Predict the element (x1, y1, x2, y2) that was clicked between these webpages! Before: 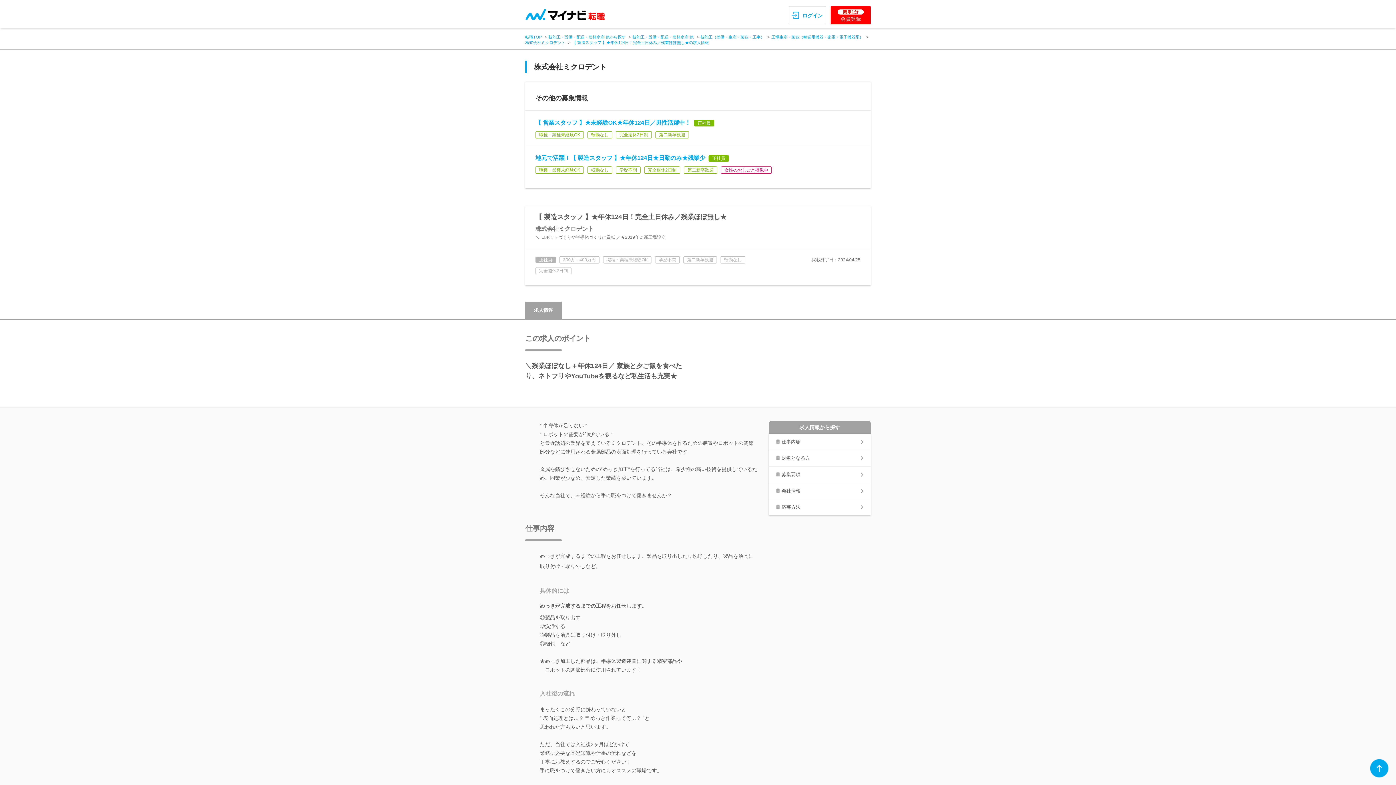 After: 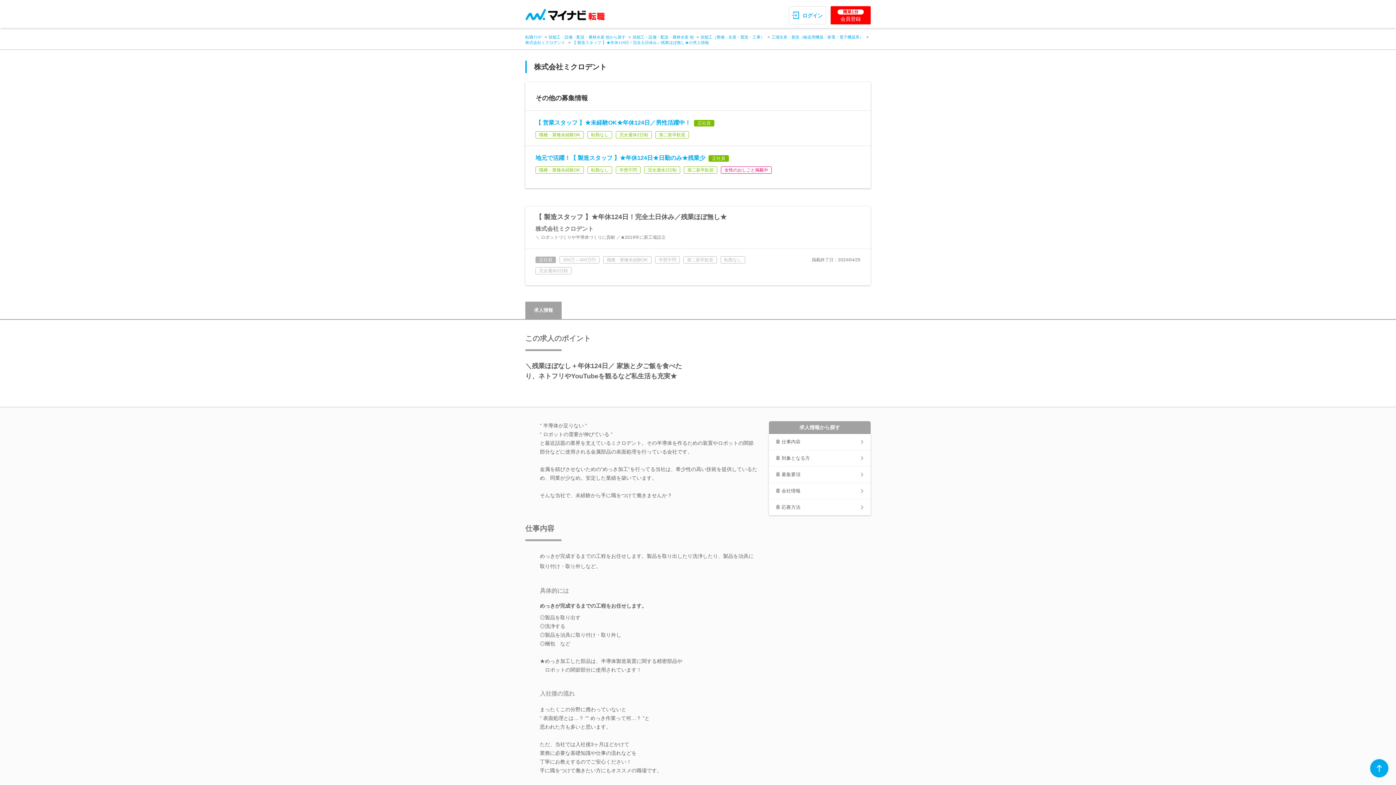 Action: label: 【 製造スタッフ 】★年休124日！完全土日休み／残業ほぼ無し★の求人情報 bbox: (572, 40, 709, 44)